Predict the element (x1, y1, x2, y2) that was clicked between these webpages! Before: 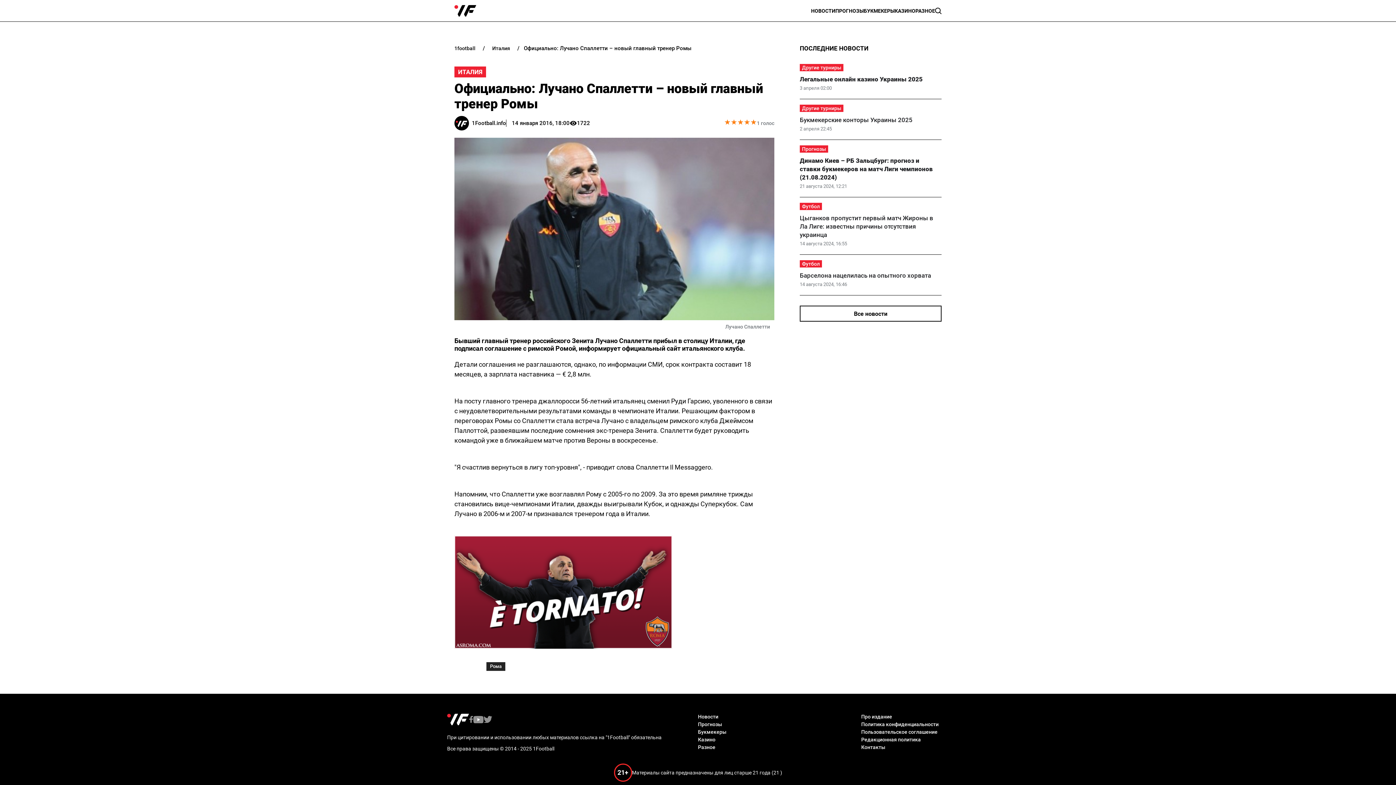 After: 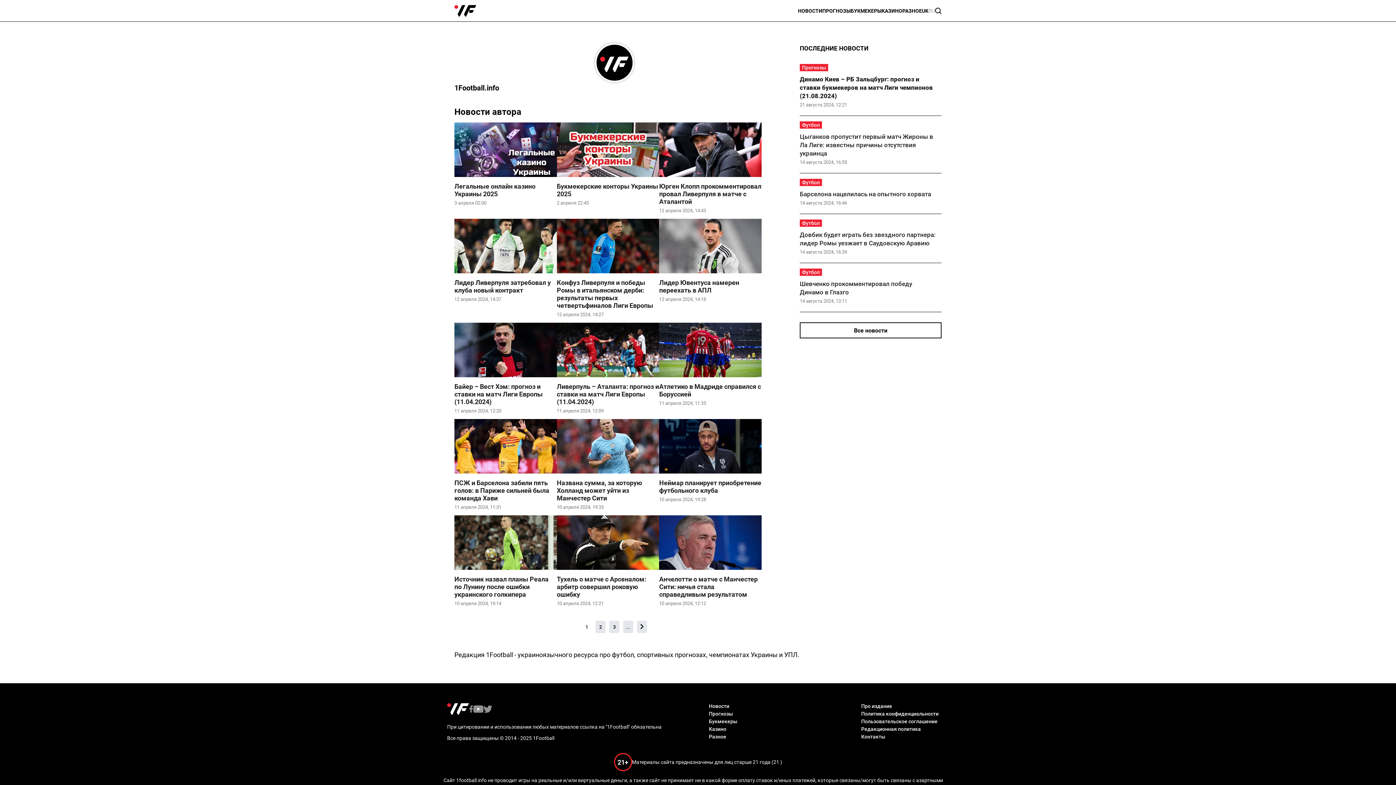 Action: bbox: (454, 116, 506, 130) label: 1Football.info